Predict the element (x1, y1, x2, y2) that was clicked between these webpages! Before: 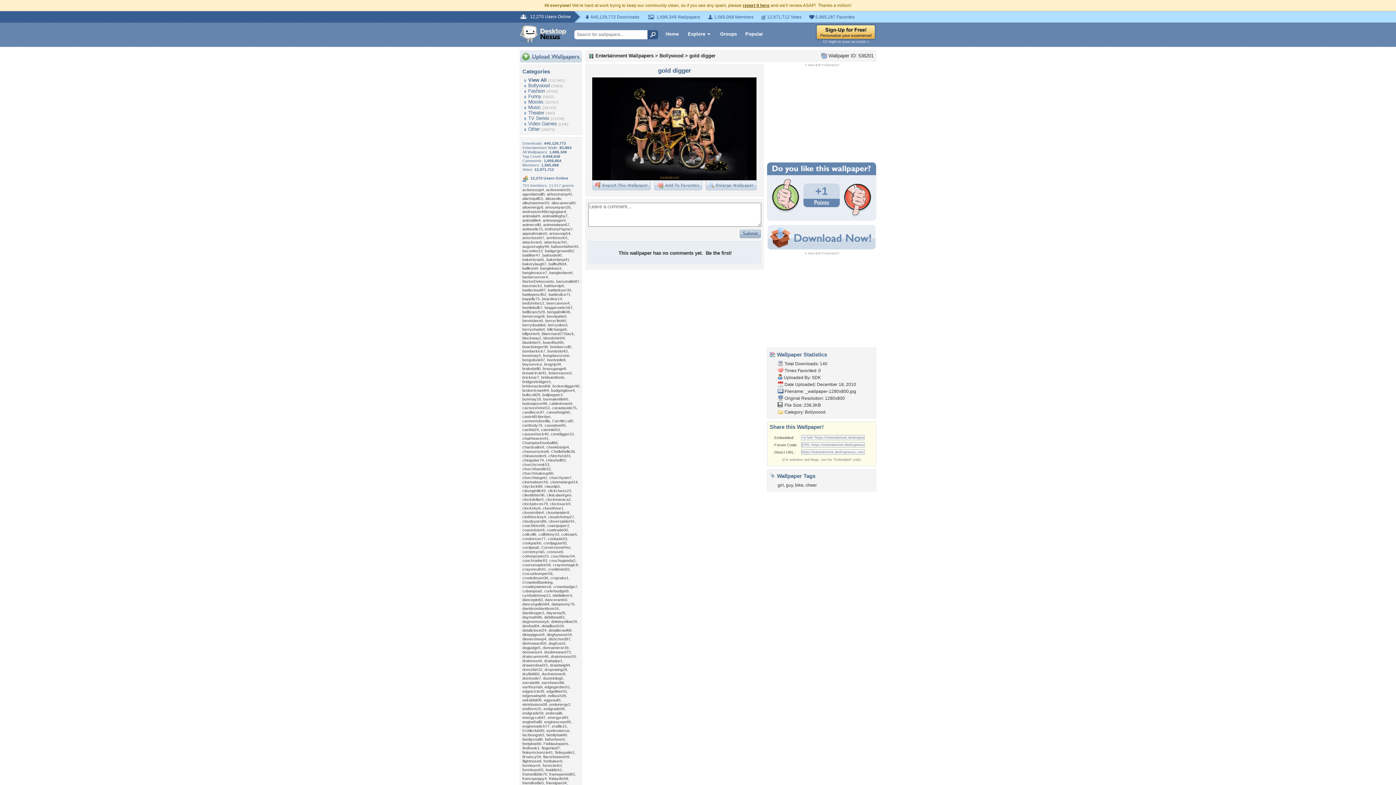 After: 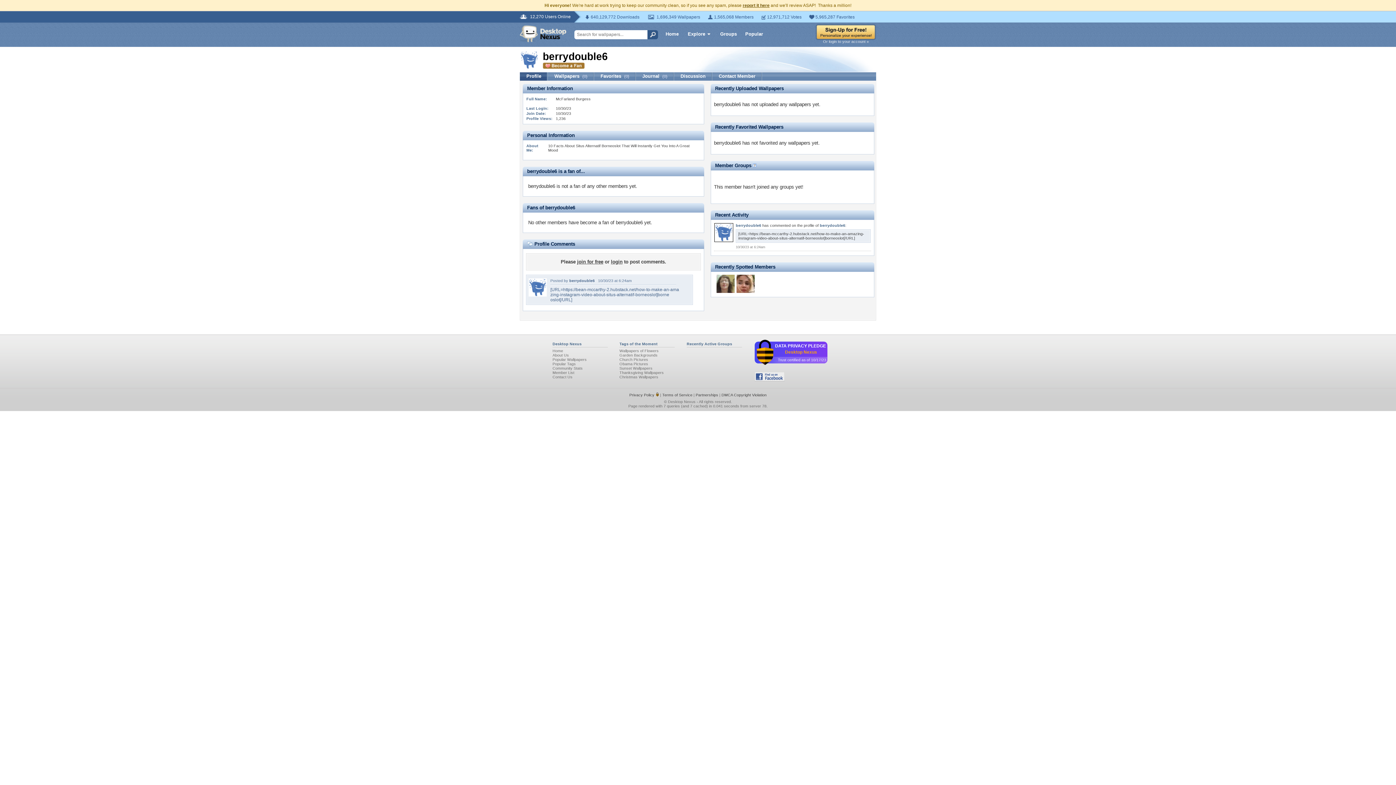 Action: bbox: (522, 322, 545, 327) label: berrydouble6